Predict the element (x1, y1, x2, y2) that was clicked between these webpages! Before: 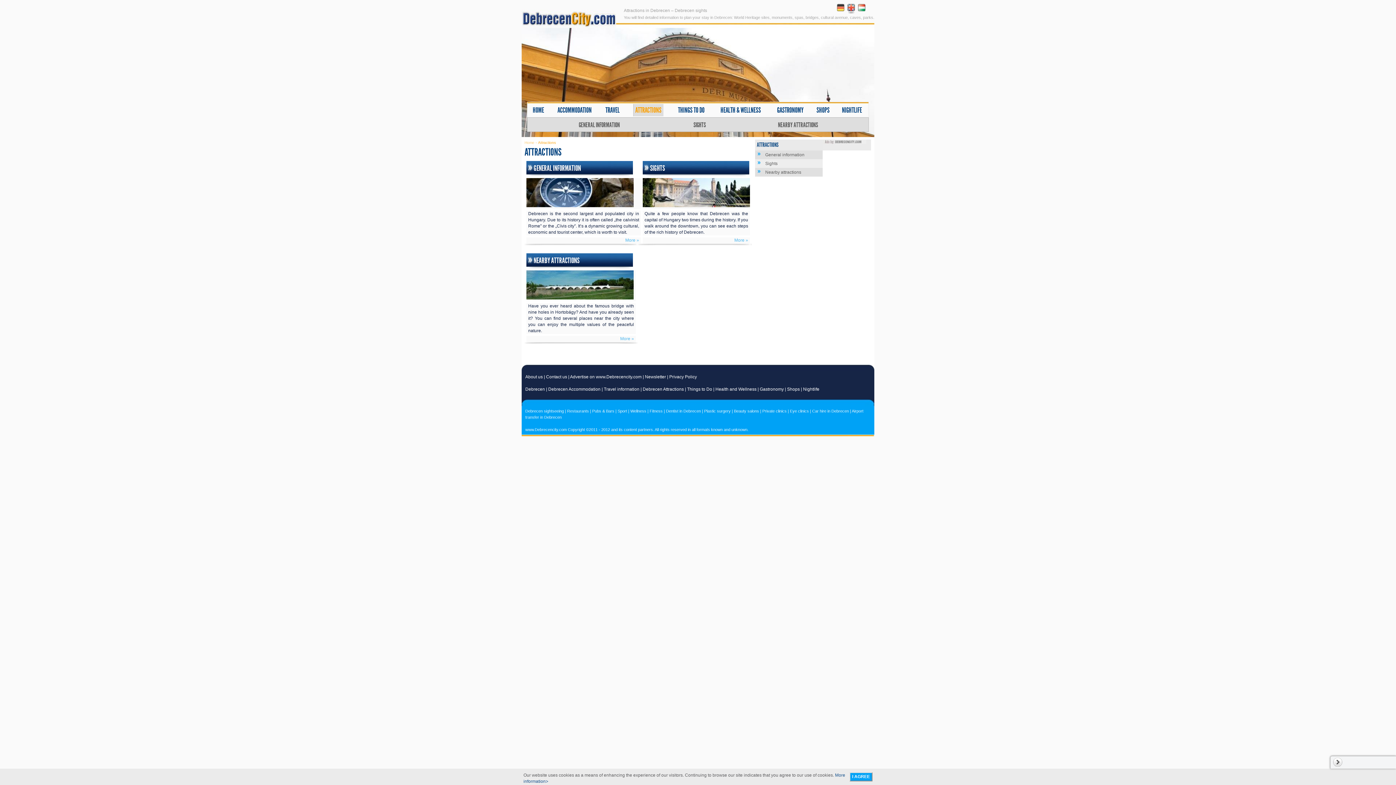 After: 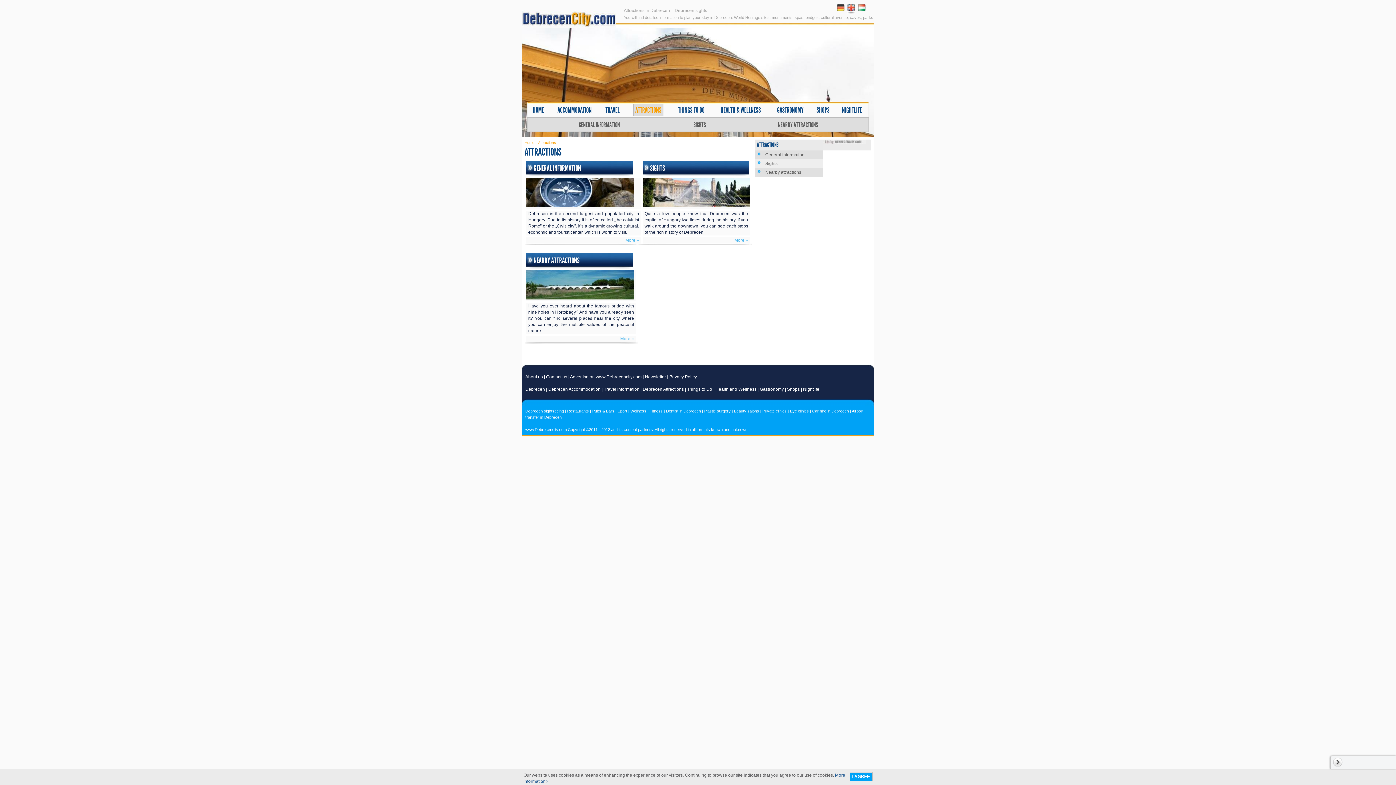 Action: bbox: (633, 104, 663, 116) label: ATTRACTIONS